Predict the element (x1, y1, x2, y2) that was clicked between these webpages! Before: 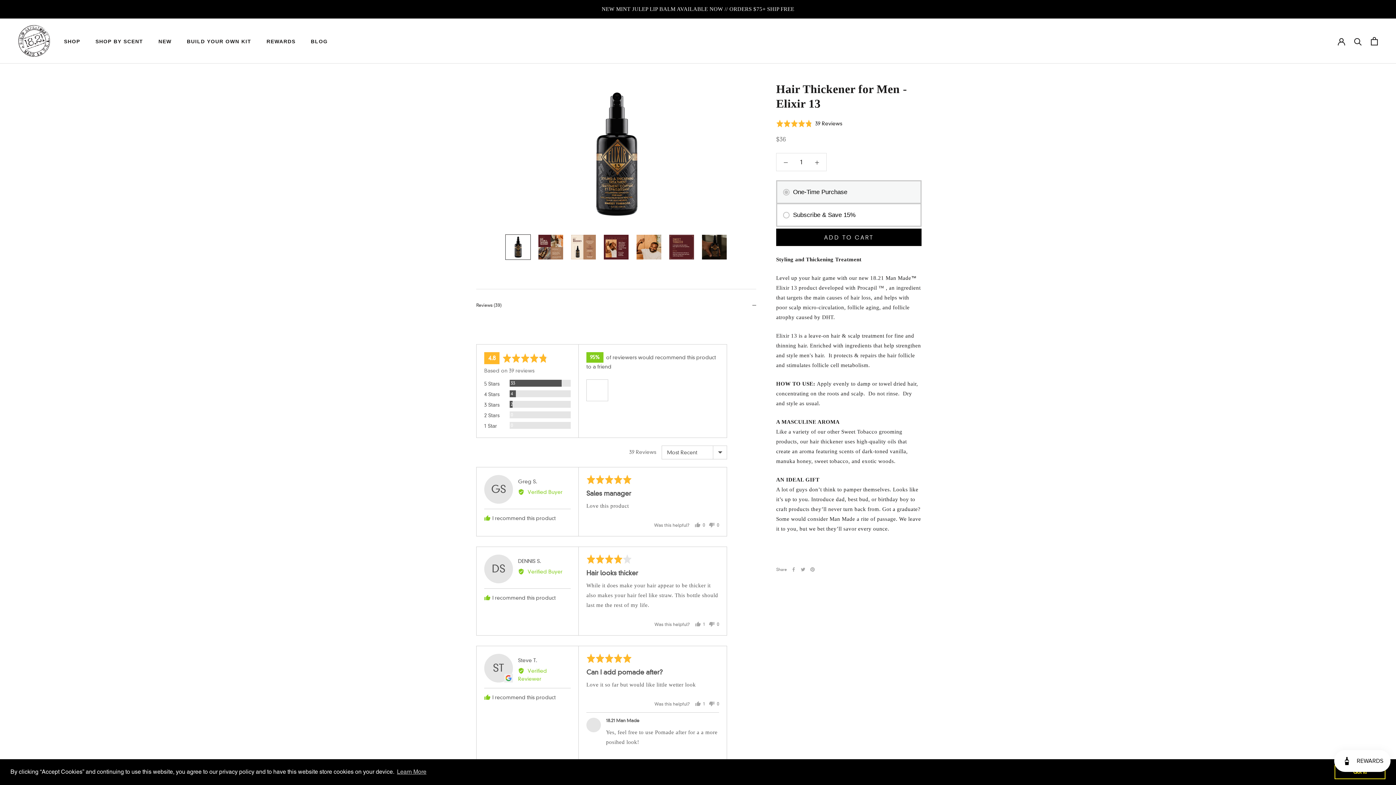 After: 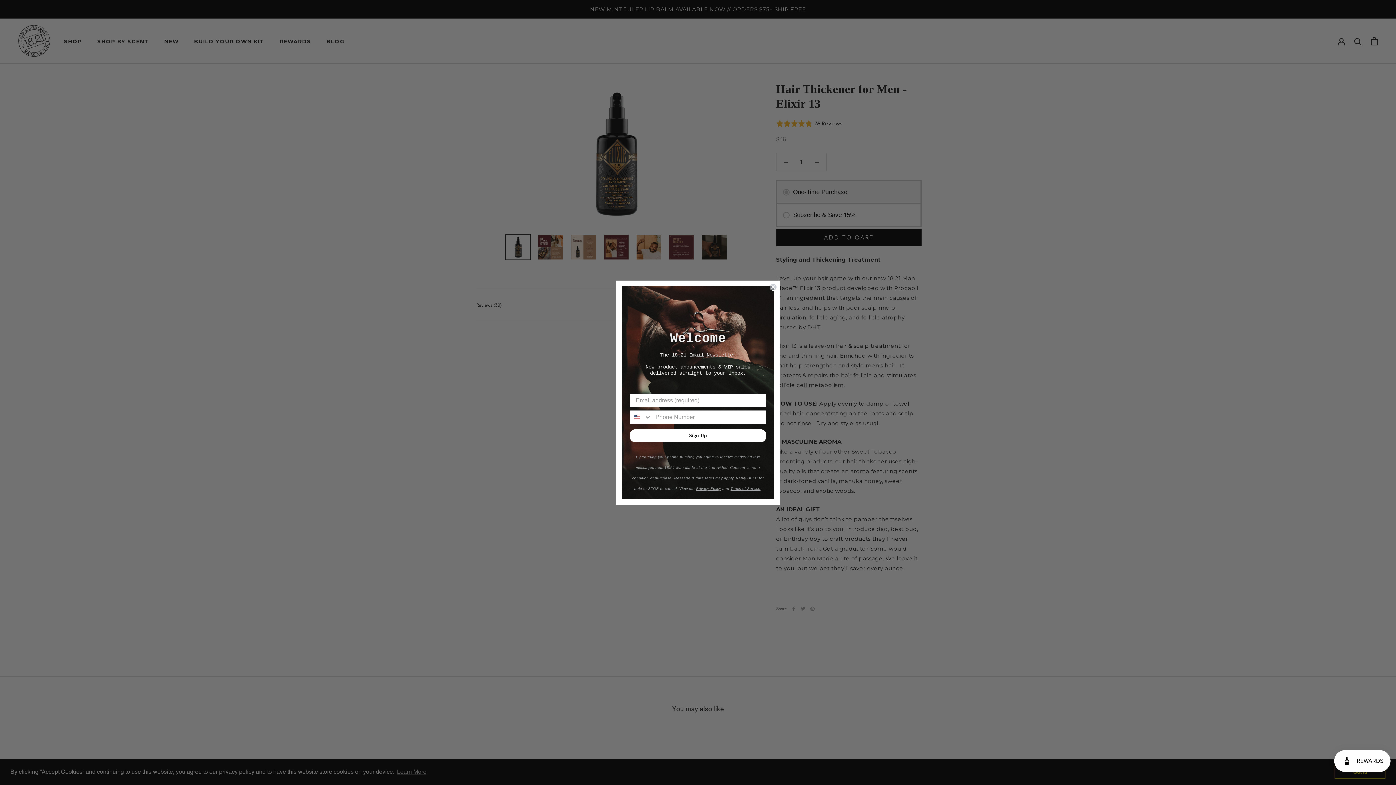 Action: label: Yes bbox: (695, 621, 705, 628)